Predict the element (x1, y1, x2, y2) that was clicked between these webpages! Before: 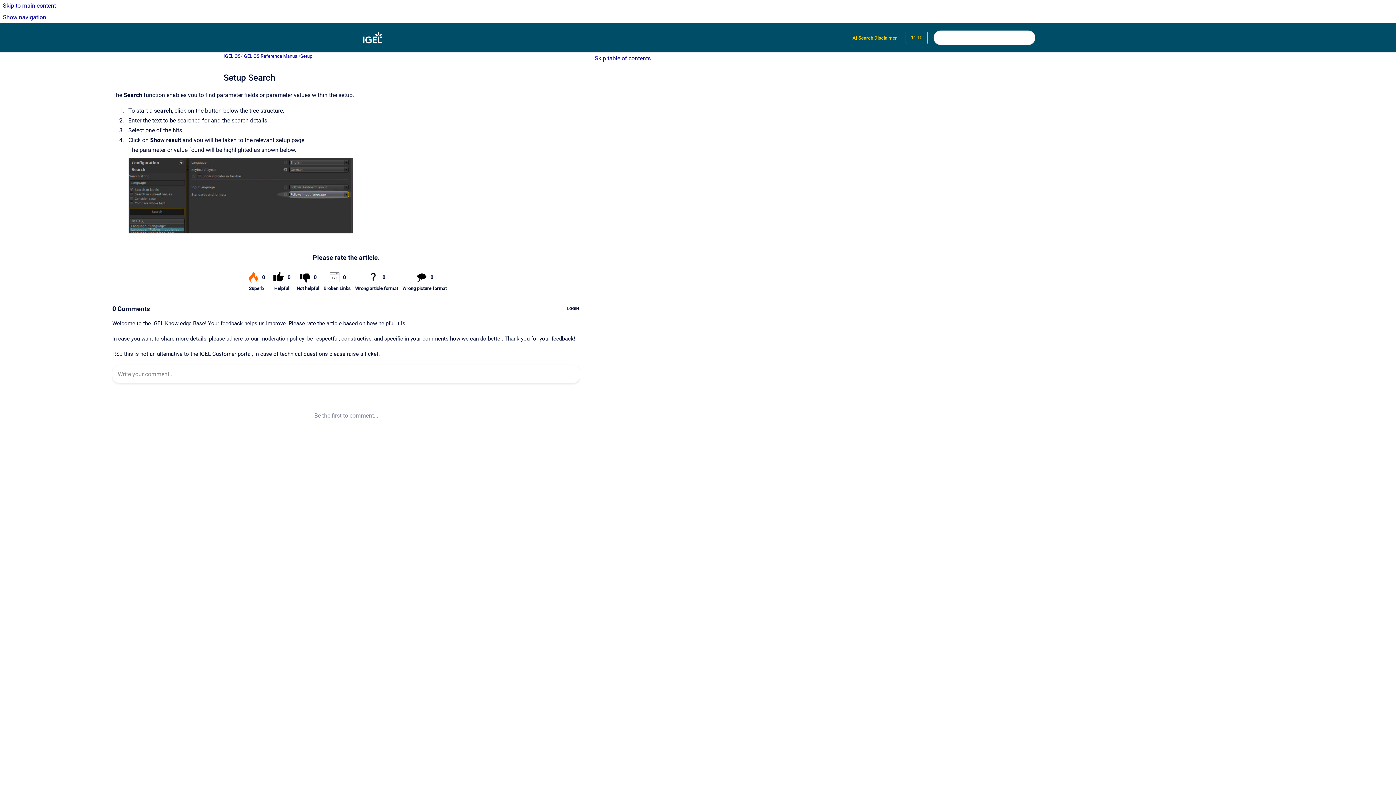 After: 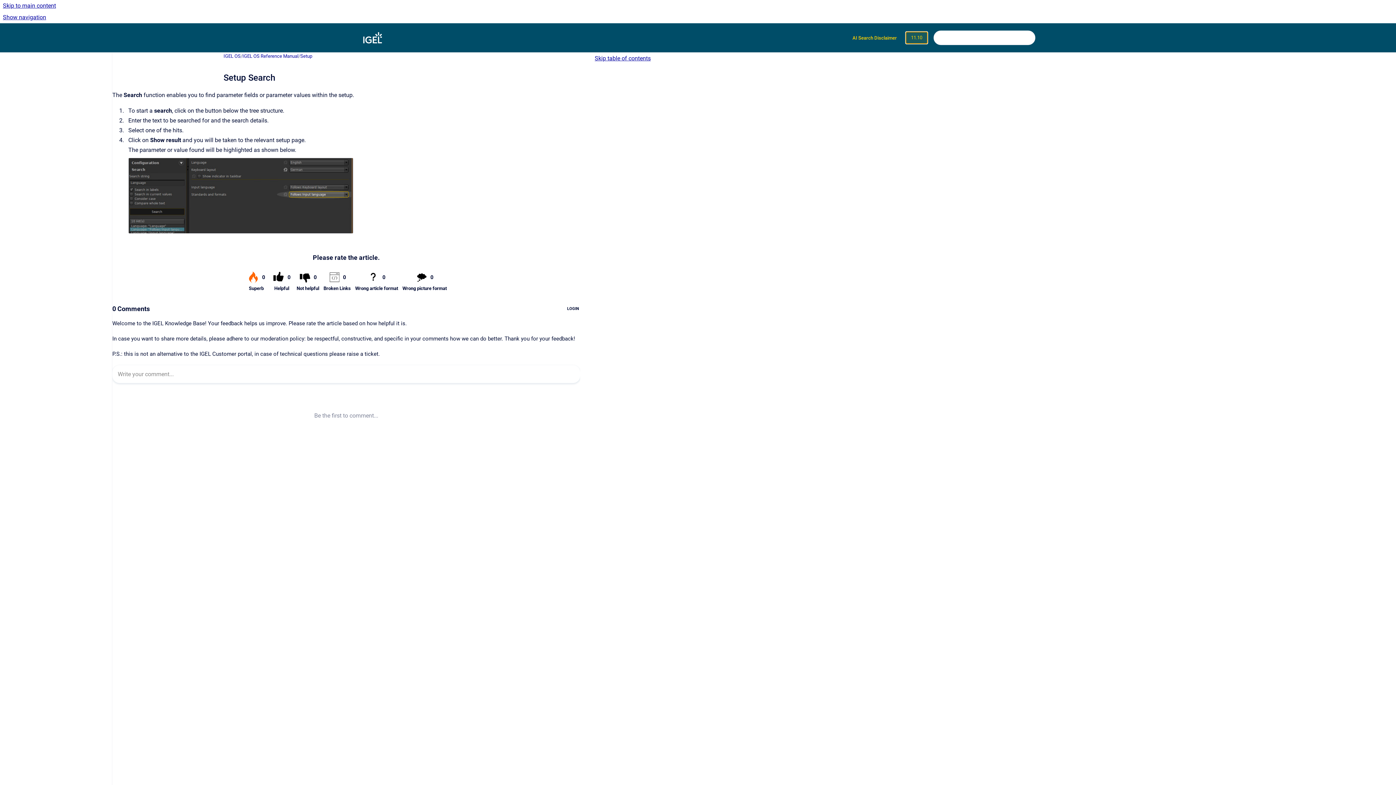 Action: label: 11.10 bbox: (905, 31, 928, 44)